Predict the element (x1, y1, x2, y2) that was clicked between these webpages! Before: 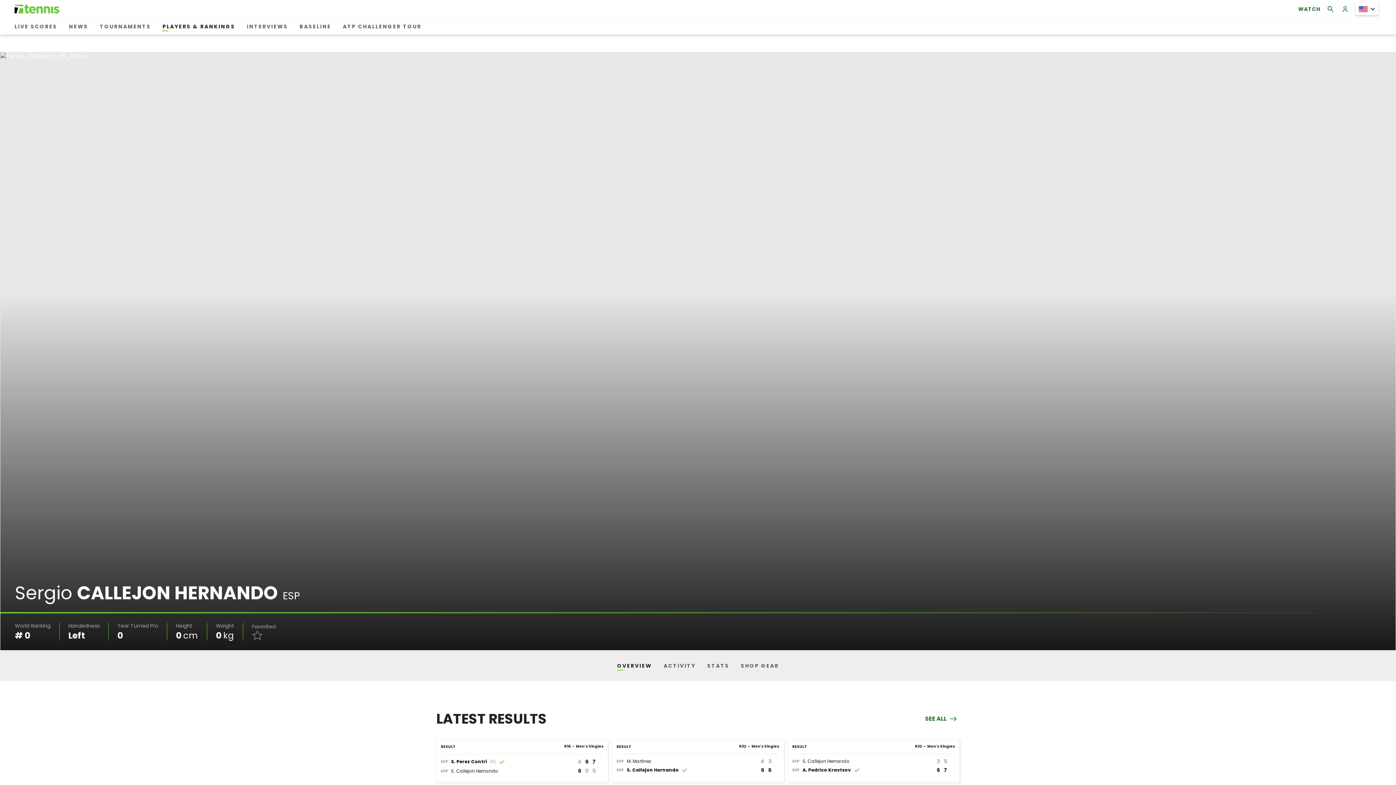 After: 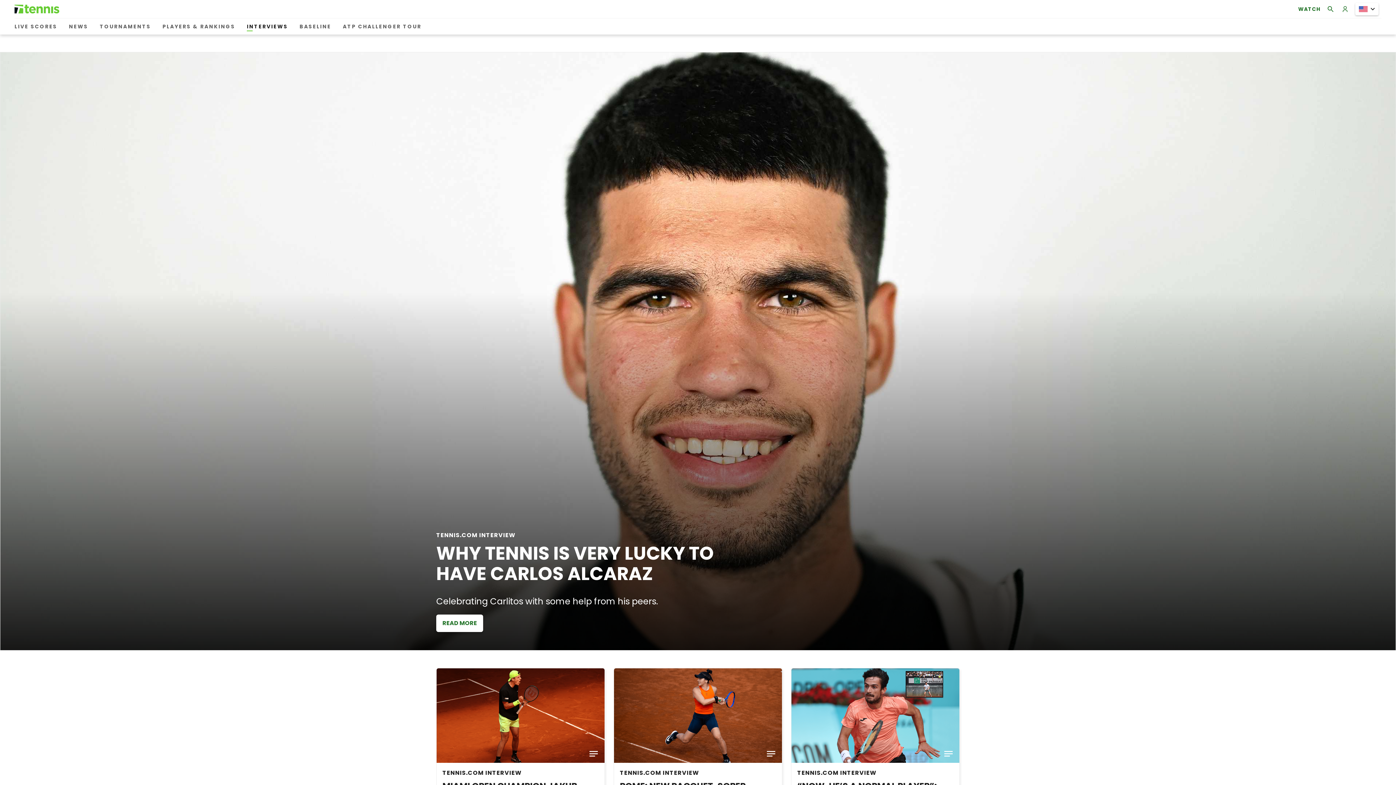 Action: label: INTERVIEWS bbox: (244, 20, 290, 33)